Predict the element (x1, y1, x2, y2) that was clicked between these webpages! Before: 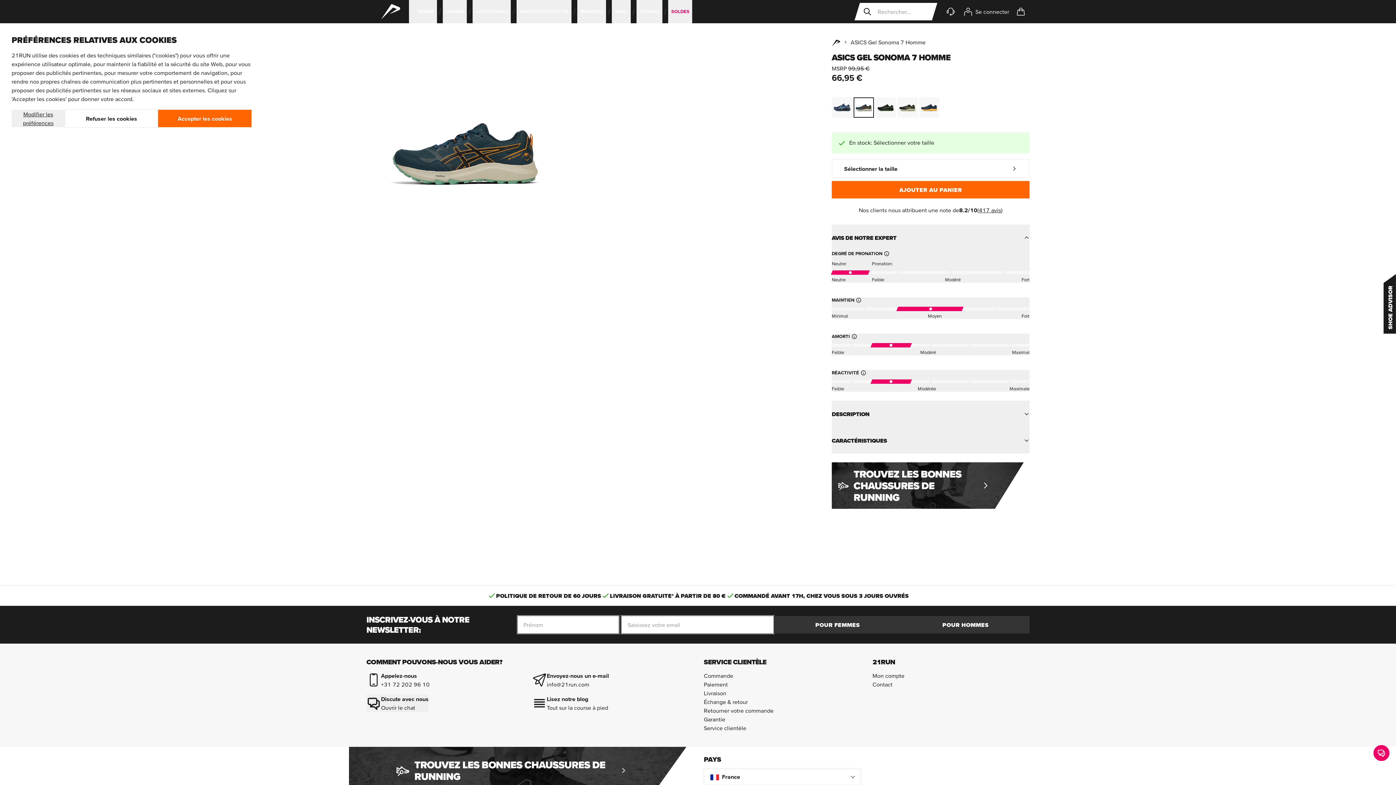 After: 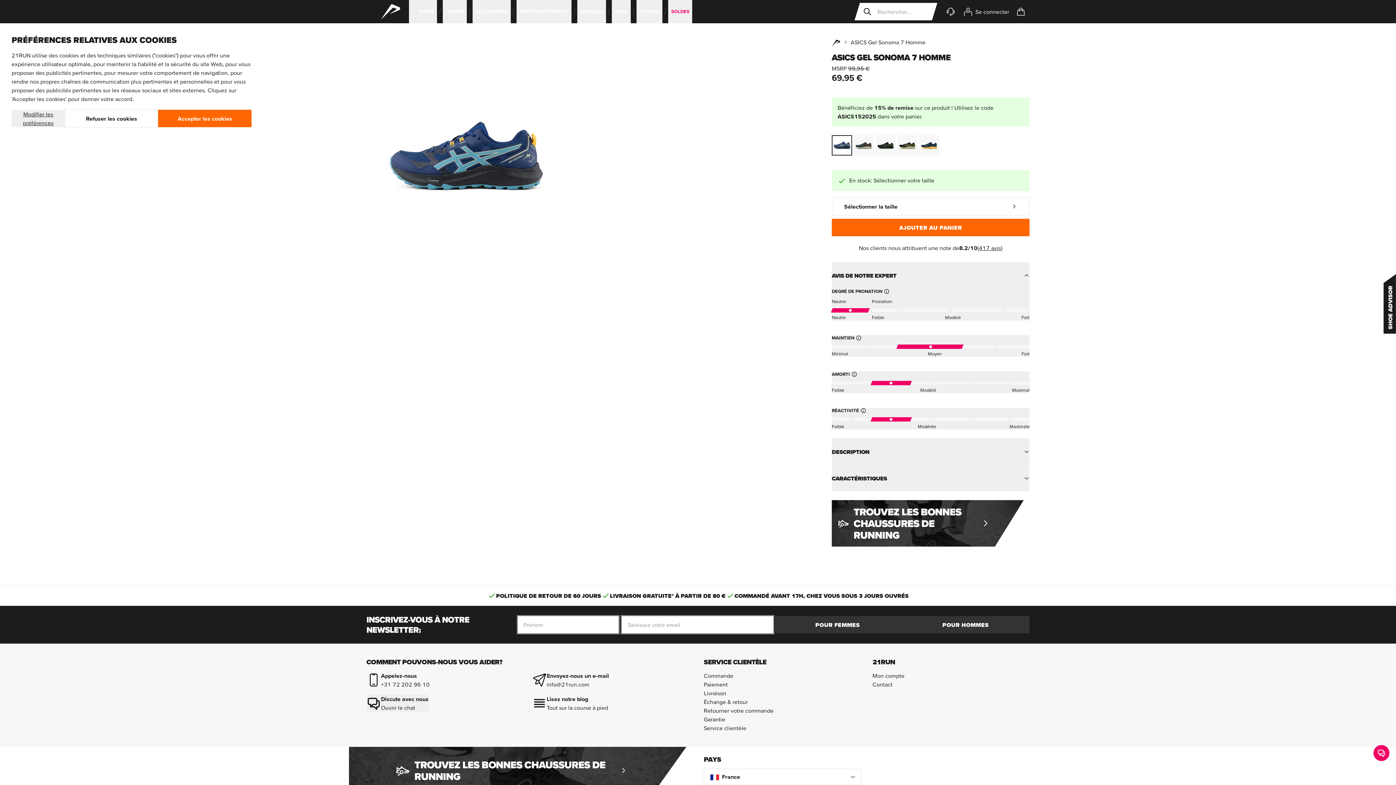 Action: label: variant Blau bbox: (832, 97, 852, 117)